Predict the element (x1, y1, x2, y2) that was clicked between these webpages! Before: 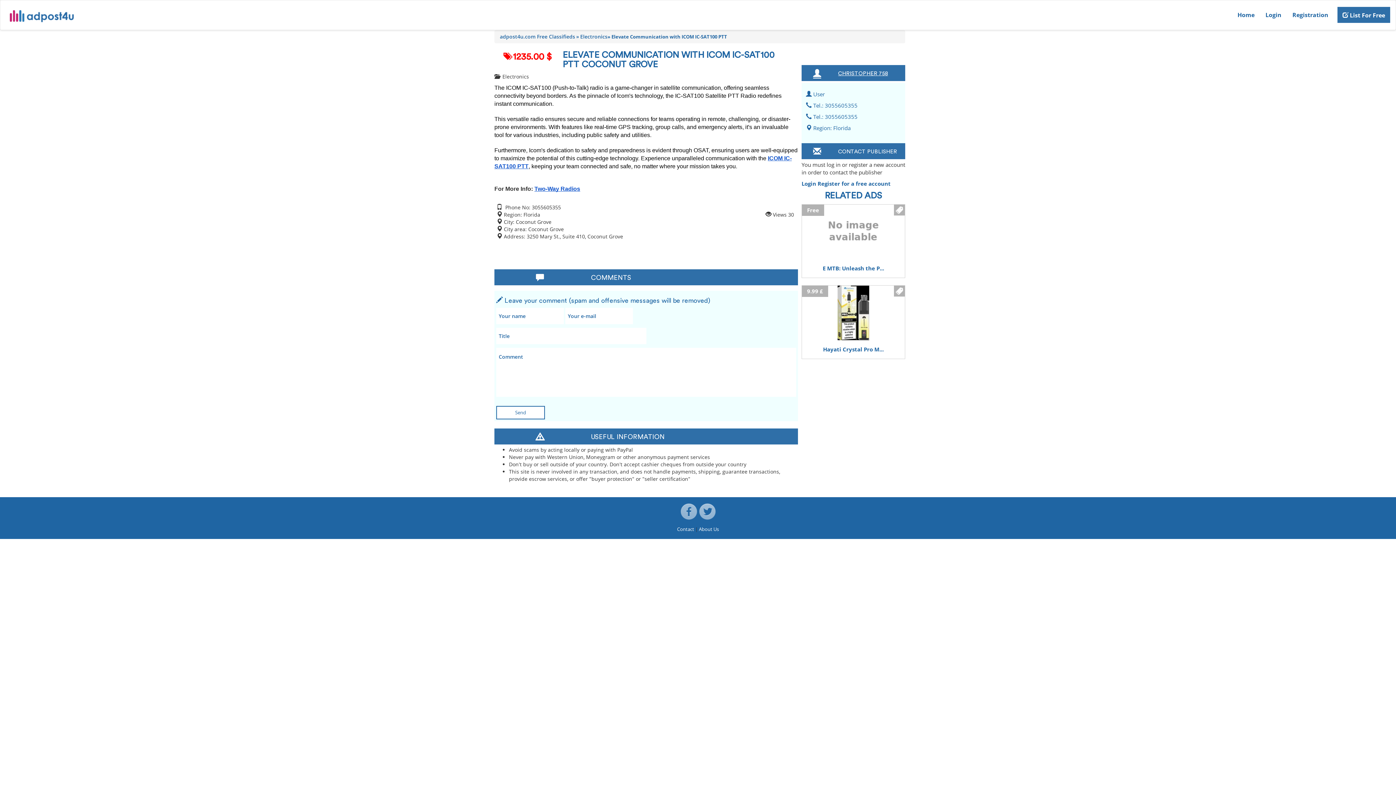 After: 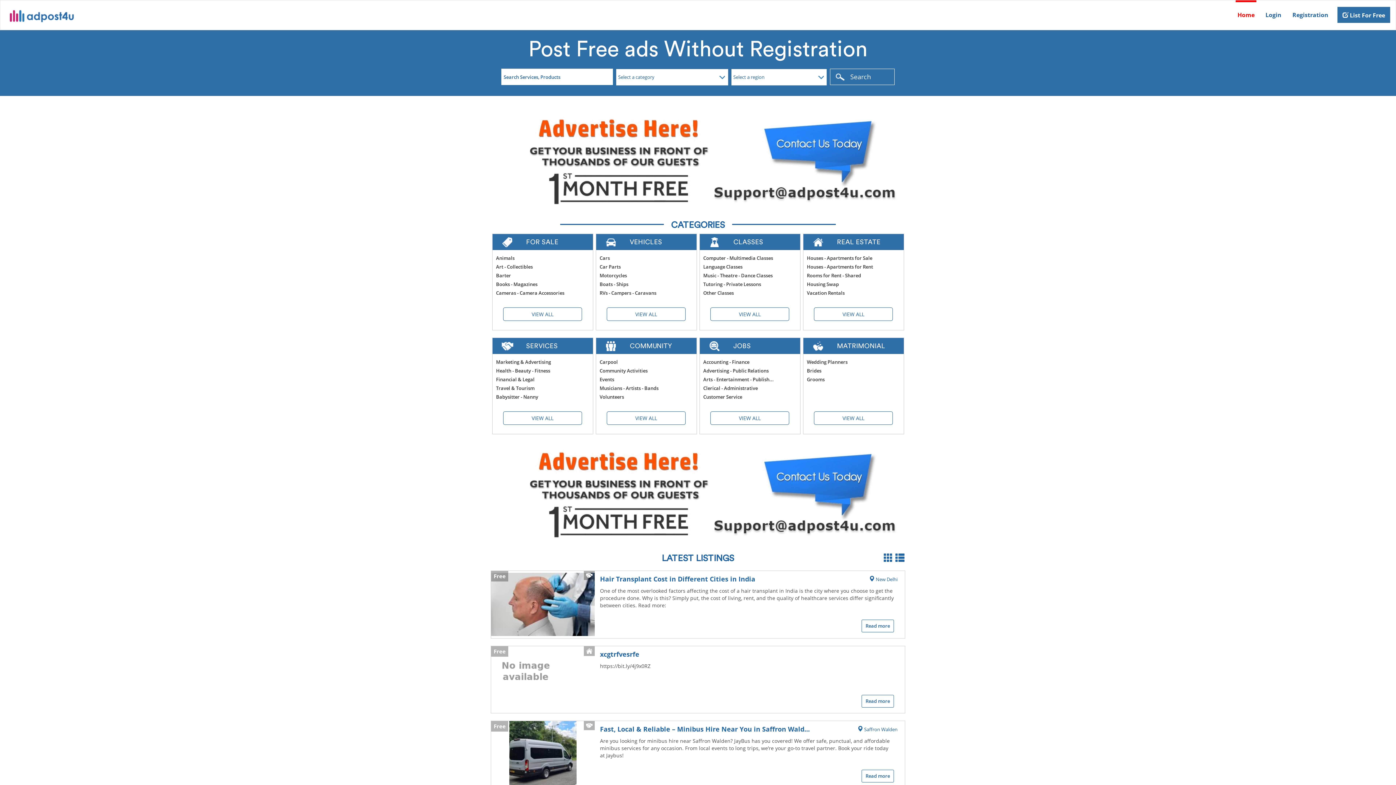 Action: label: adpost4u.com Free Classifieds bbox: (500, 33, 575, 40)